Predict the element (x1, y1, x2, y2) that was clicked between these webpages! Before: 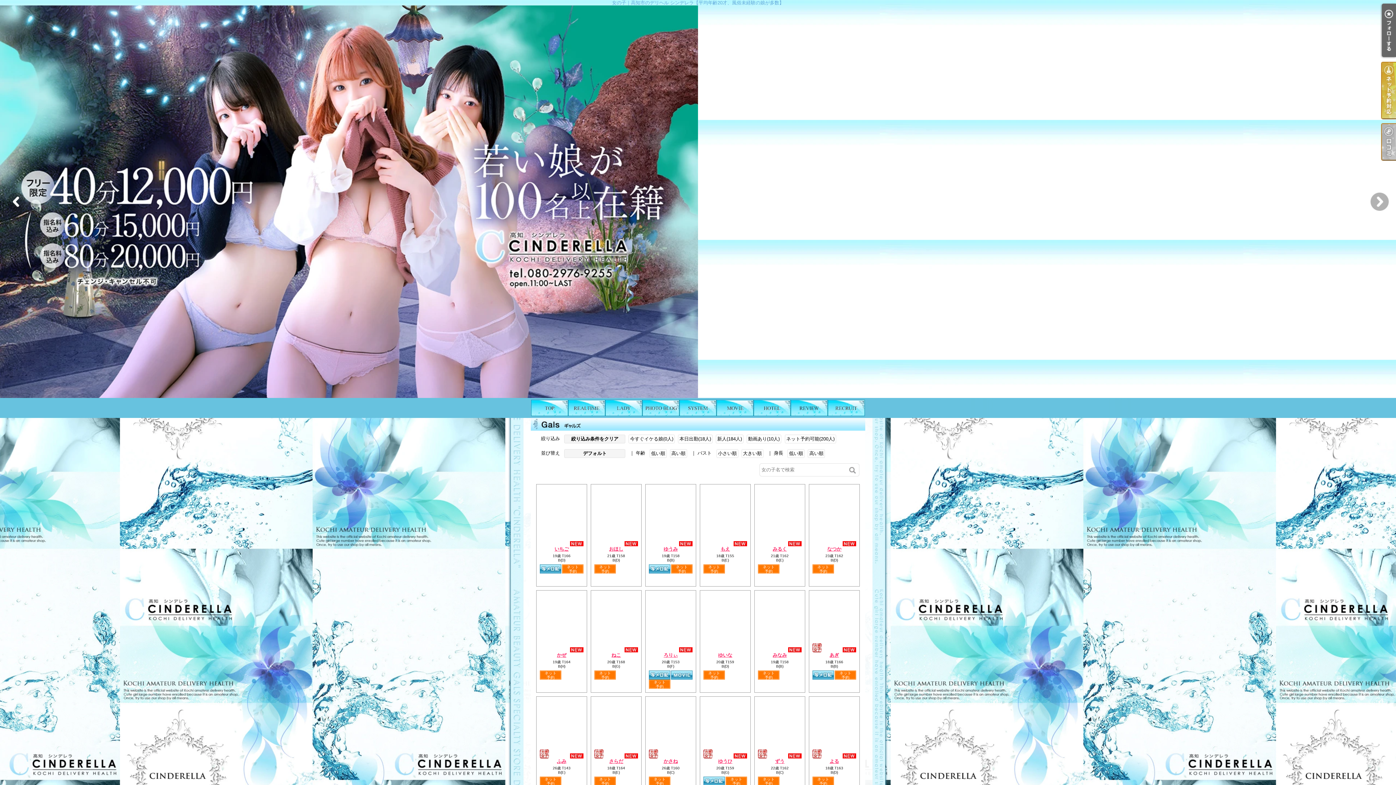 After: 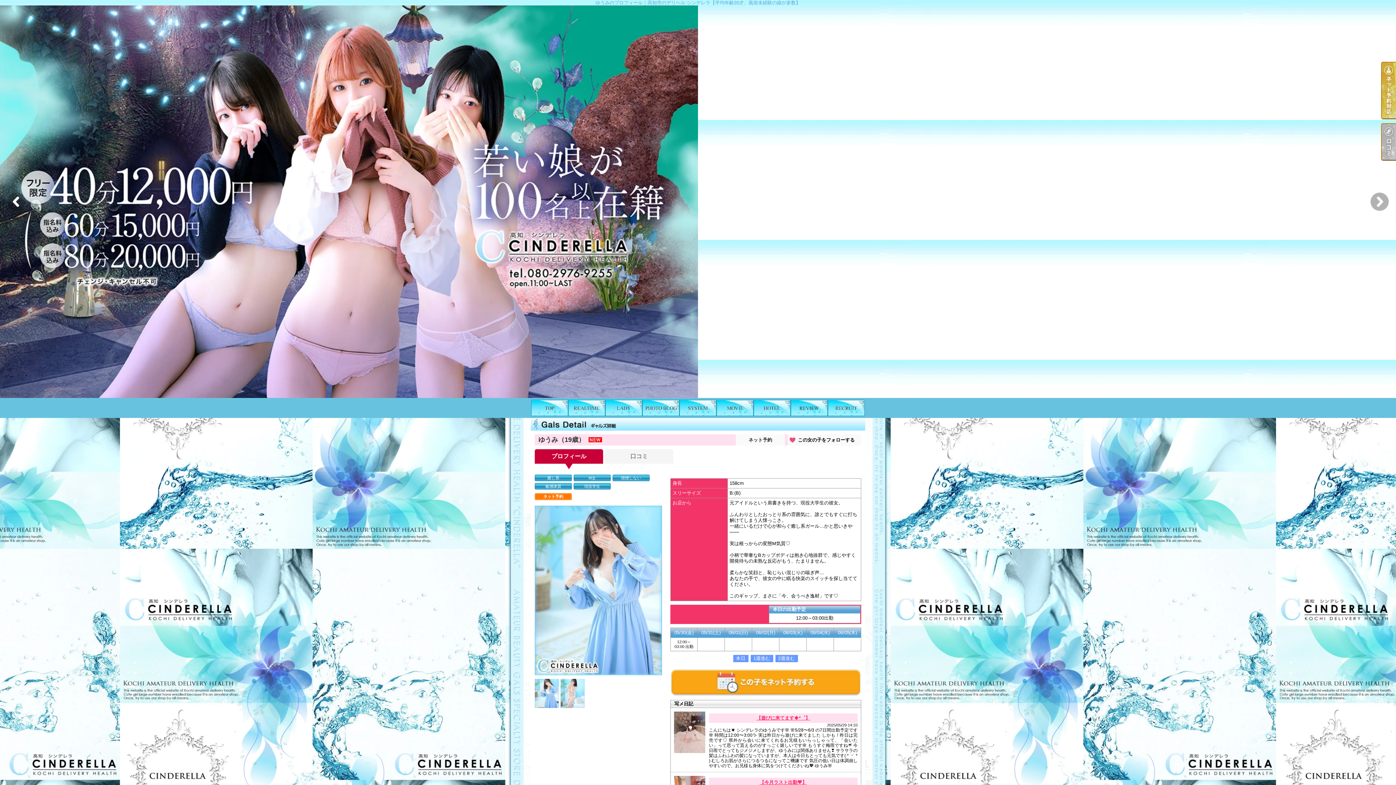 Action: bbox: (649, 488, 692, 546)